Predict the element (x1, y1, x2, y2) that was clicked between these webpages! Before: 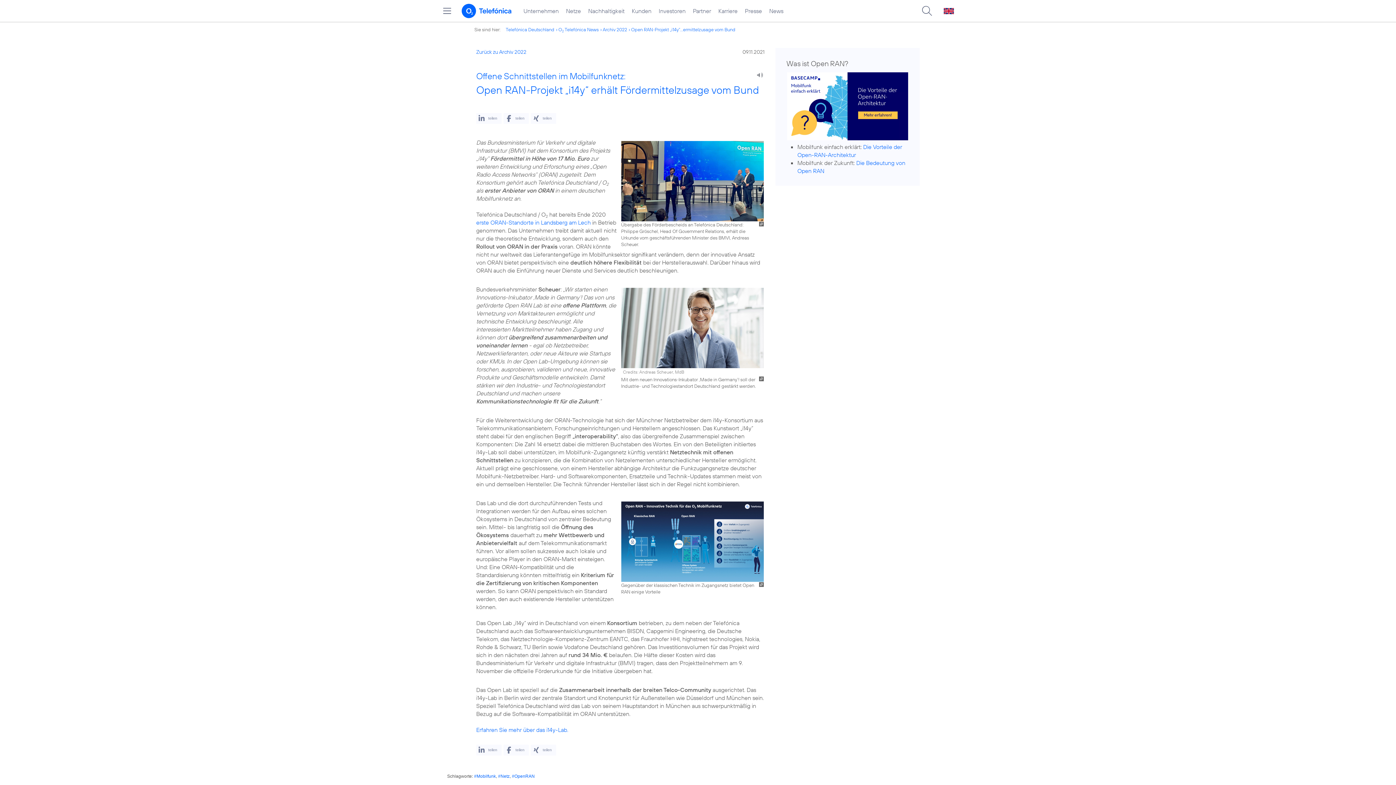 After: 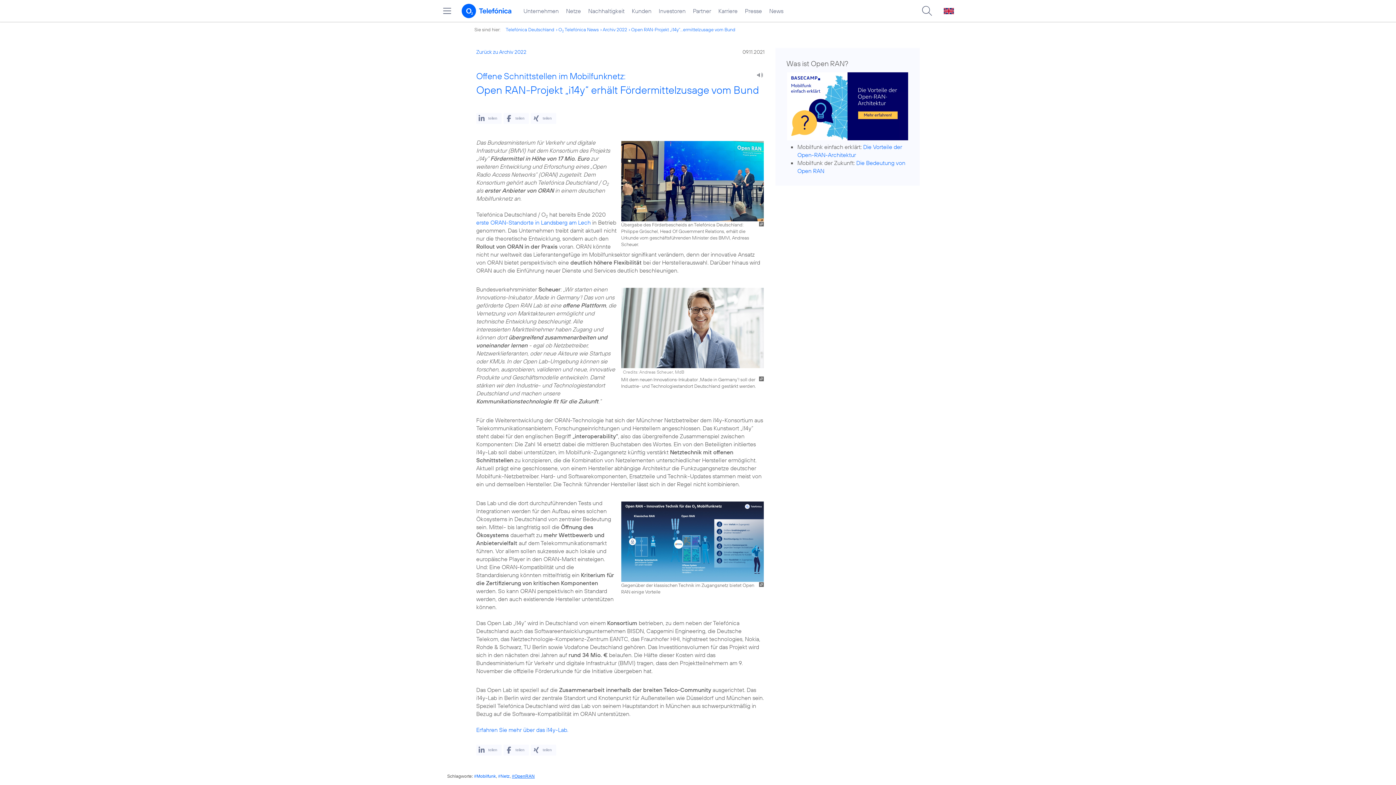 Action: bbox: (512, 774, 534, 779) label: #OpenRAN